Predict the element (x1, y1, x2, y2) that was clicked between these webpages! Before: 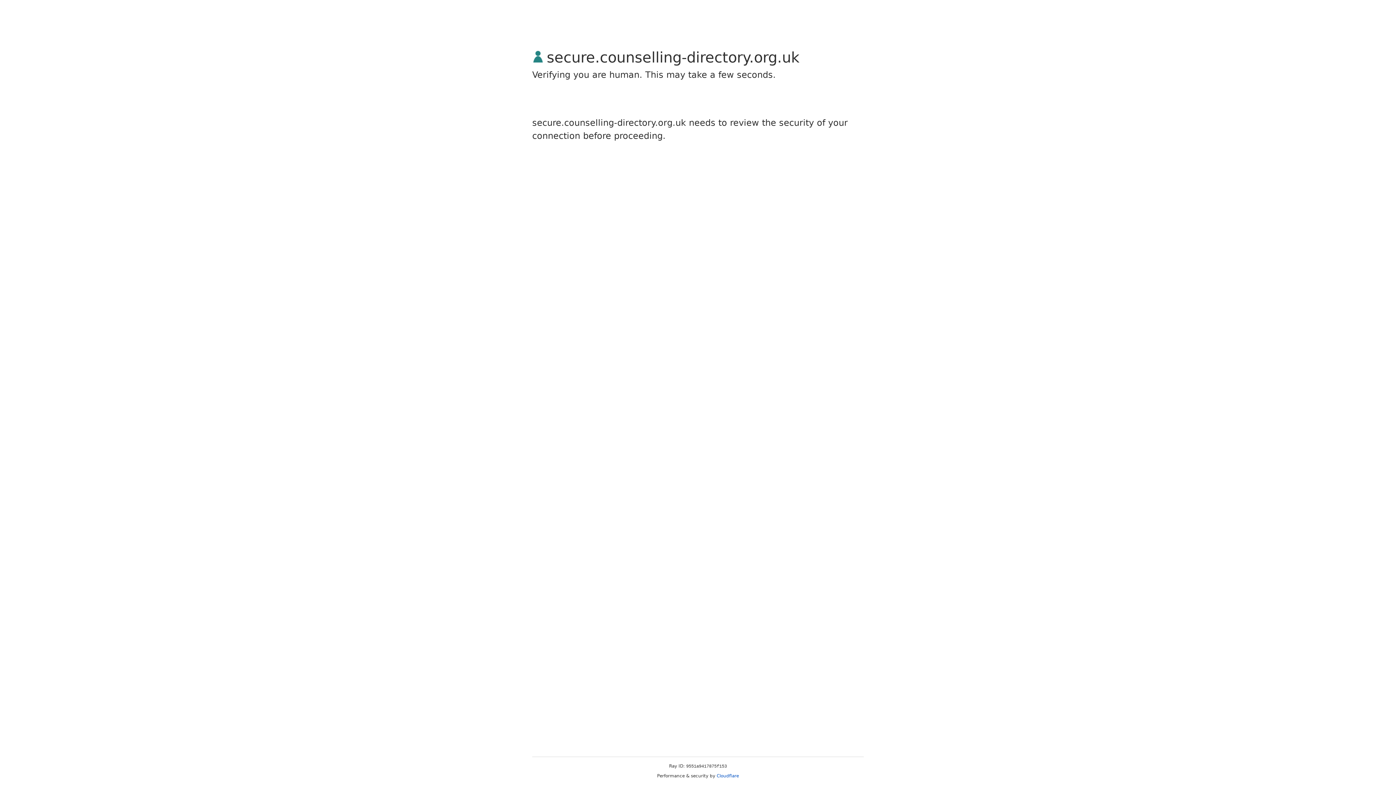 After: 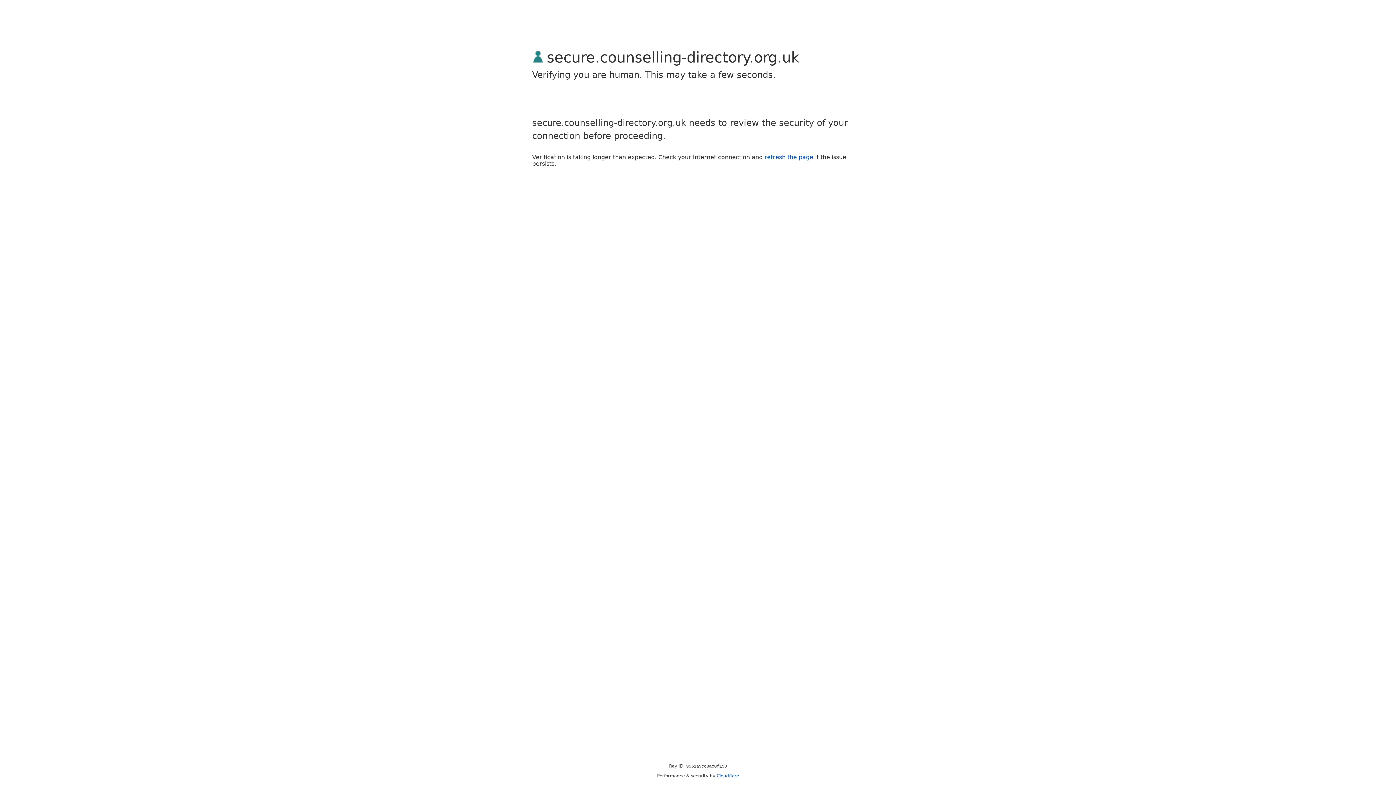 Action: bbox: (716, 773, 739, 778) label: Cloudflare